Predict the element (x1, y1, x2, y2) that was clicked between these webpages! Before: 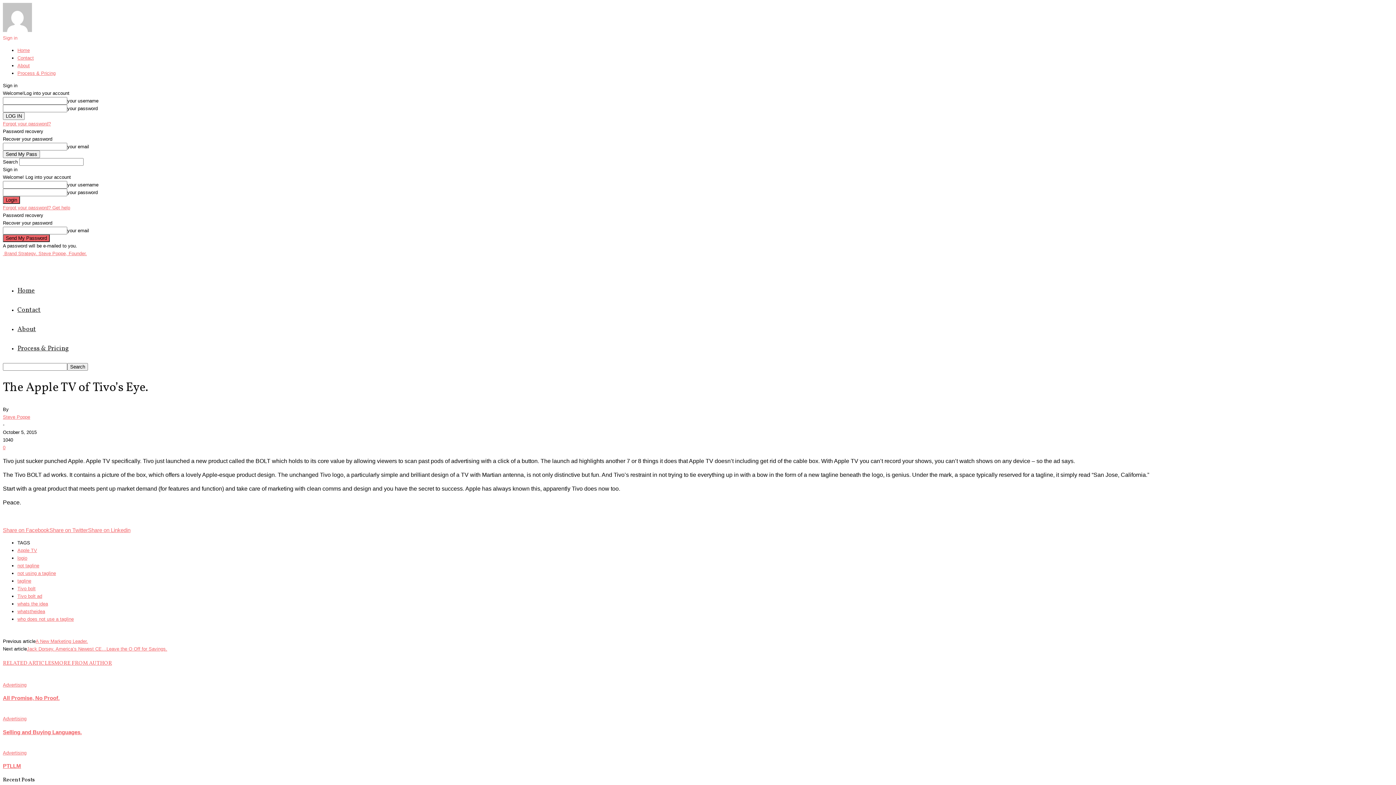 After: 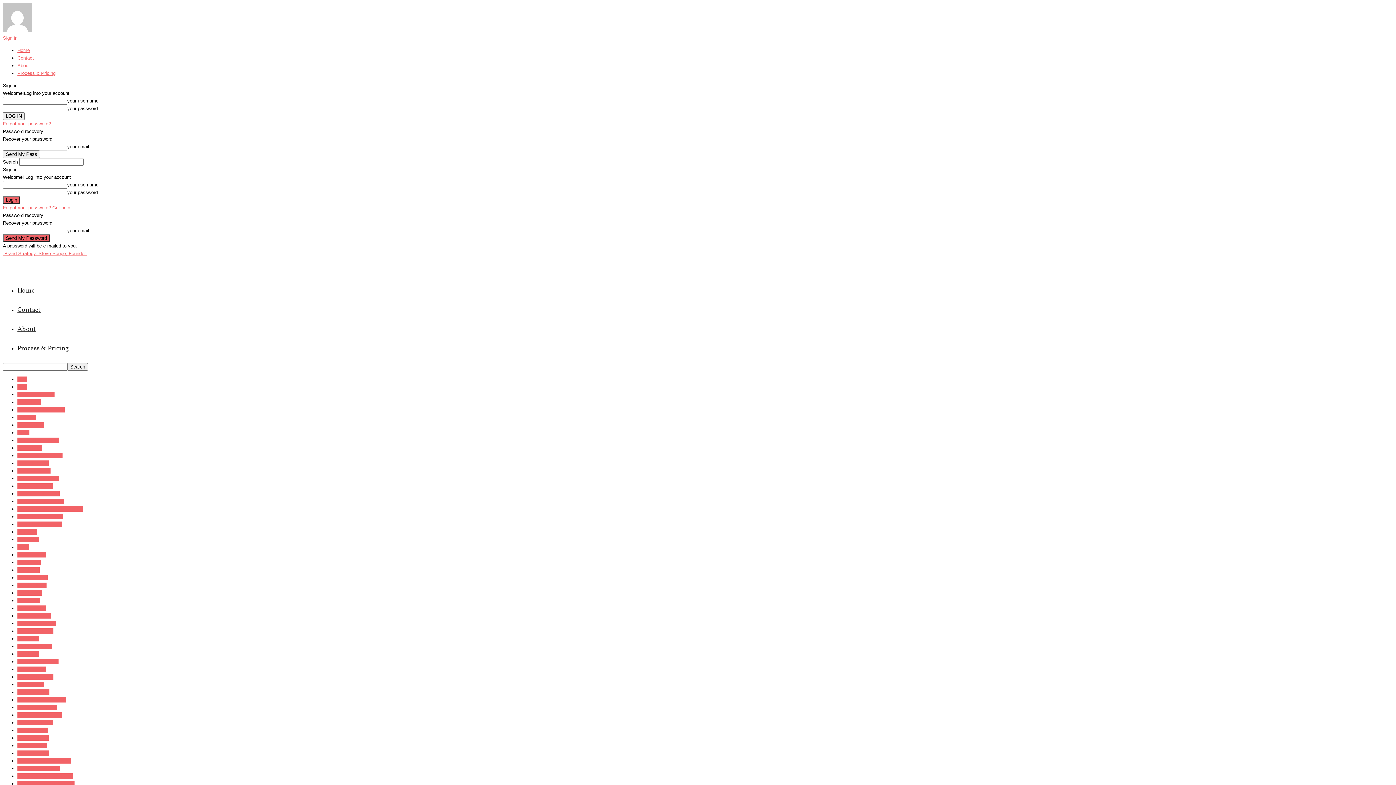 Action: label: Advertising bbox: (2, 716, 26, 721)